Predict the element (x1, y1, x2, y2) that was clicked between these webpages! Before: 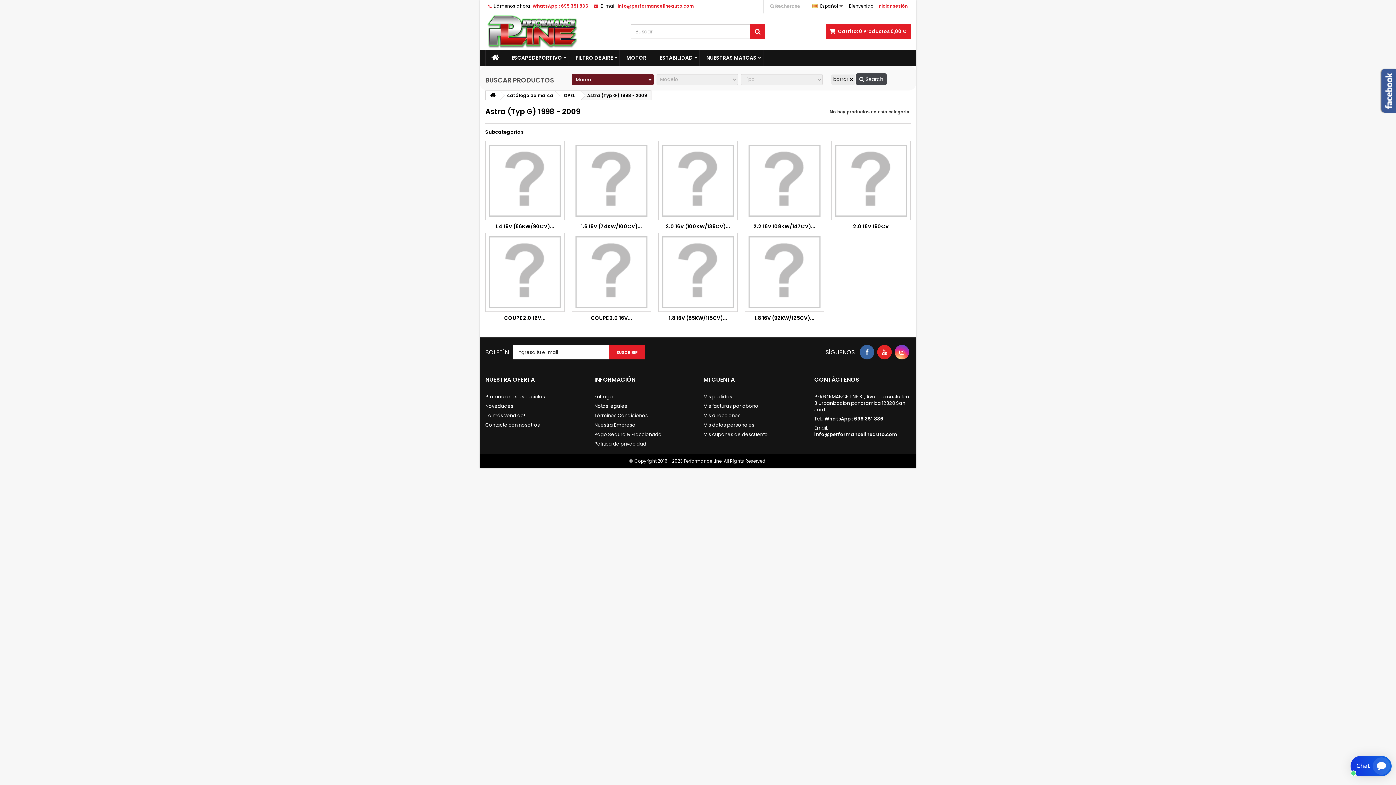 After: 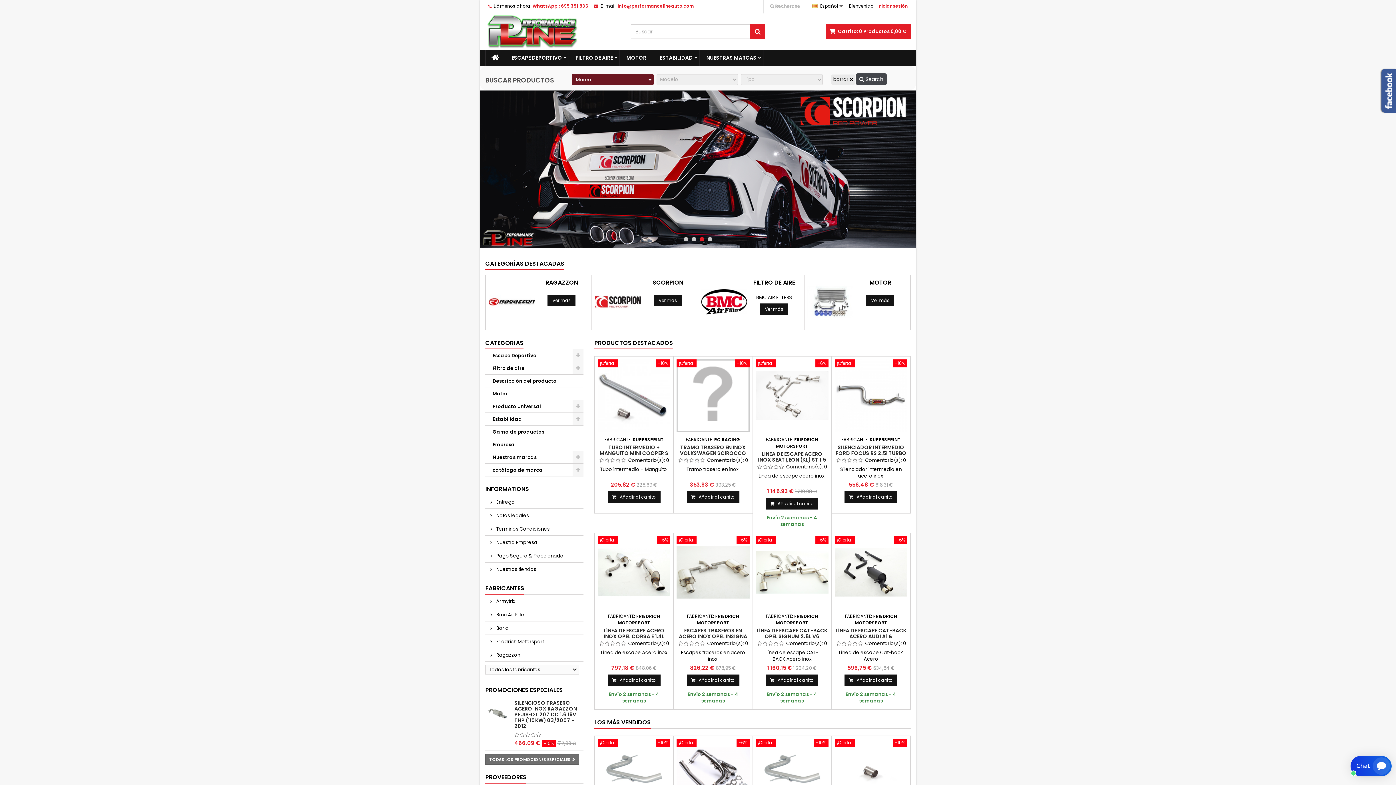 Action: bbox: (485, 13, 619, 49)